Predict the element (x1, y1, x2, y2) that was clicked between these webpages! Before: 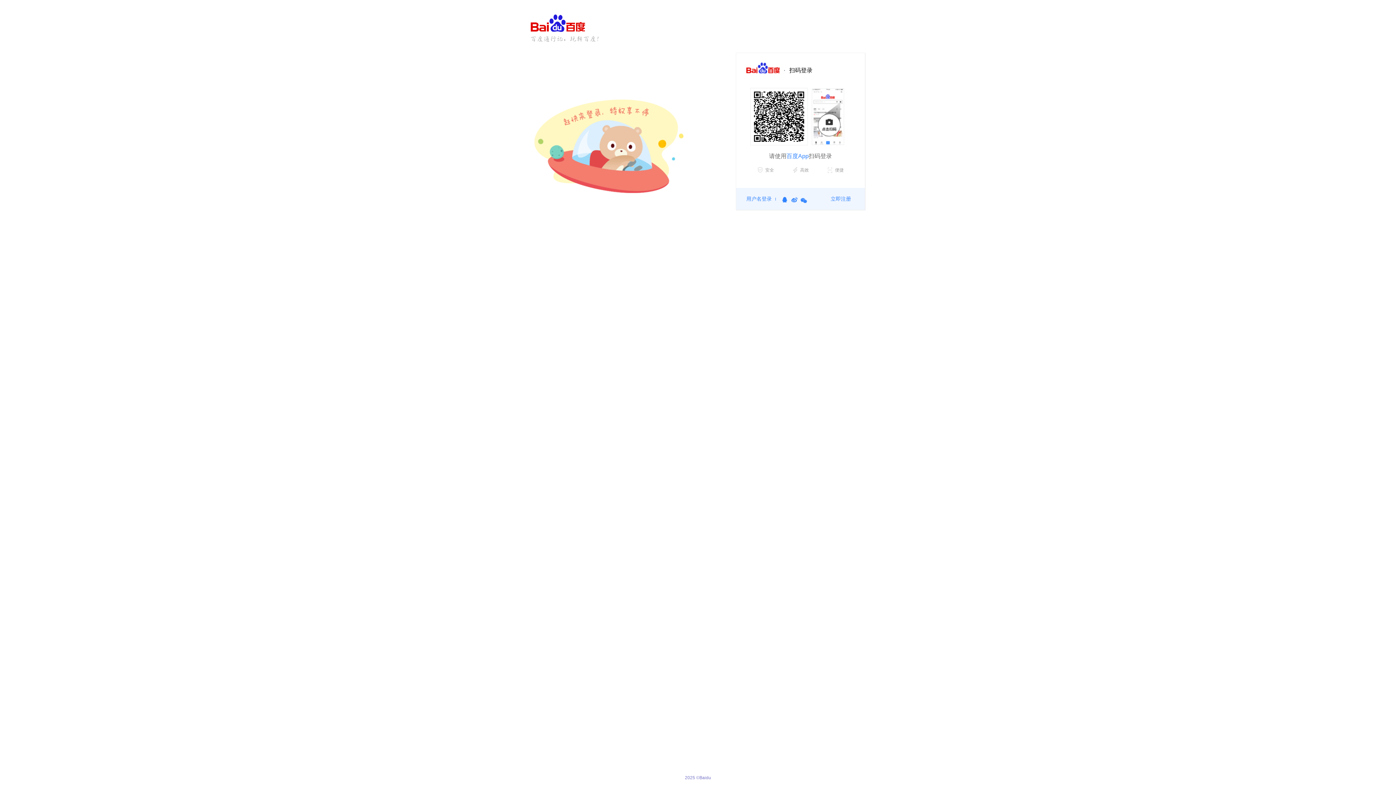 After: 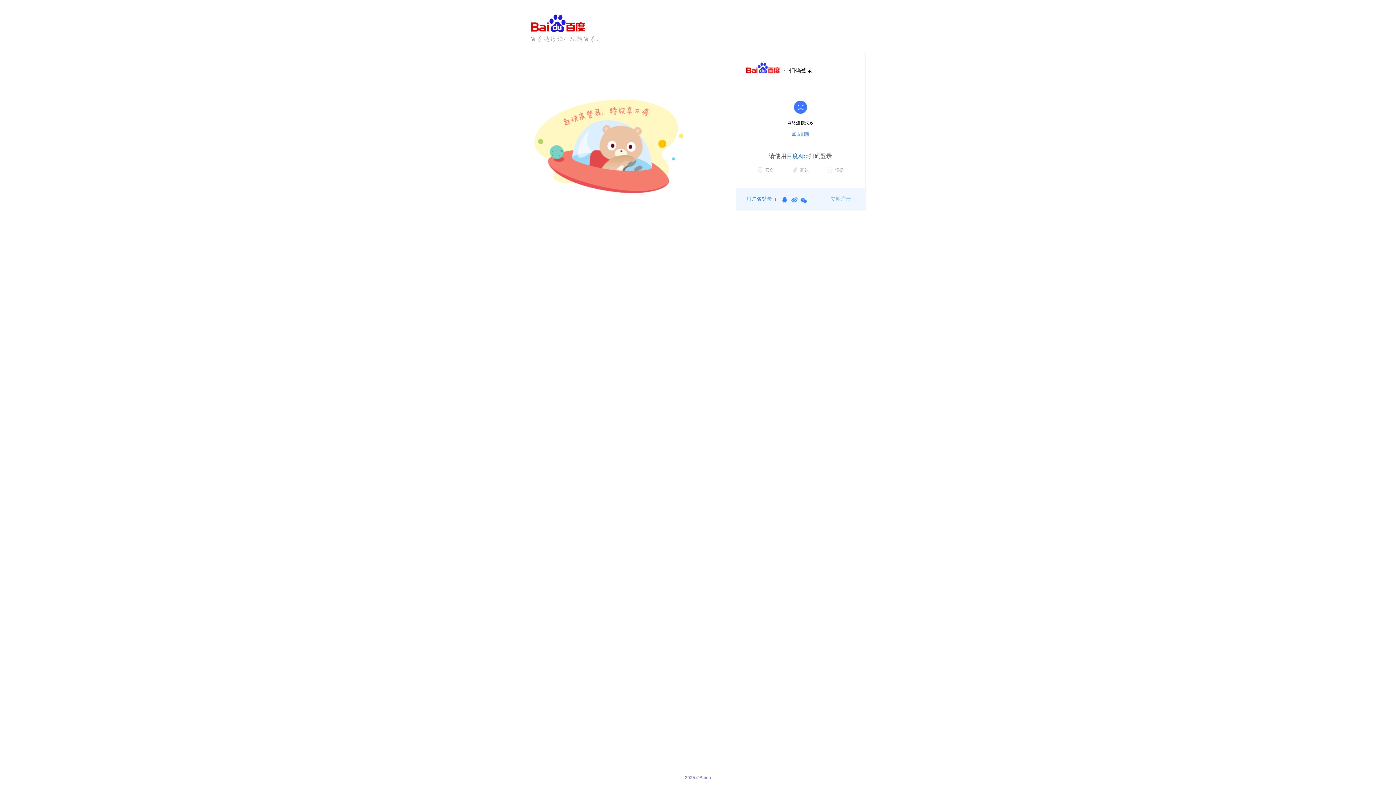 Action: bbox: (826, 188, 855, 209) label: 立即注册